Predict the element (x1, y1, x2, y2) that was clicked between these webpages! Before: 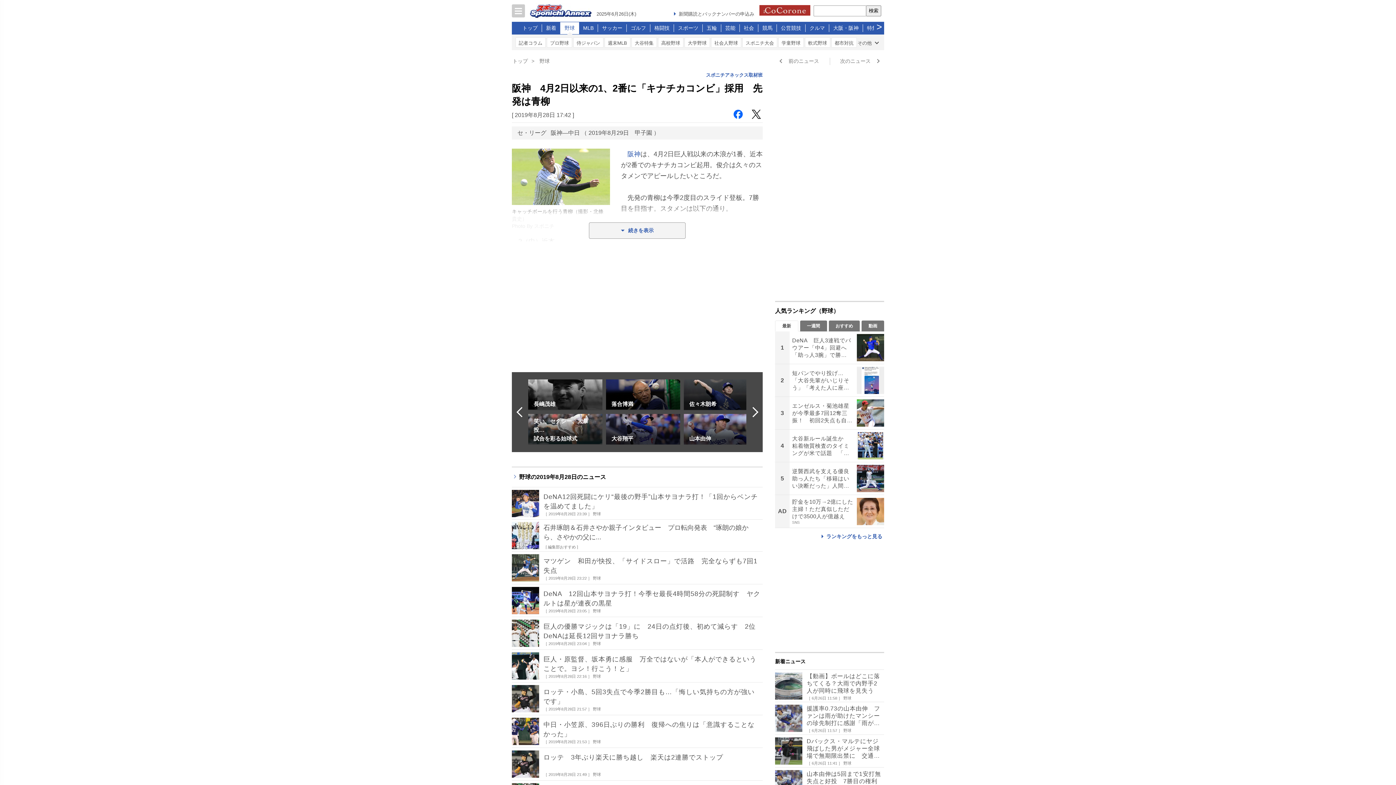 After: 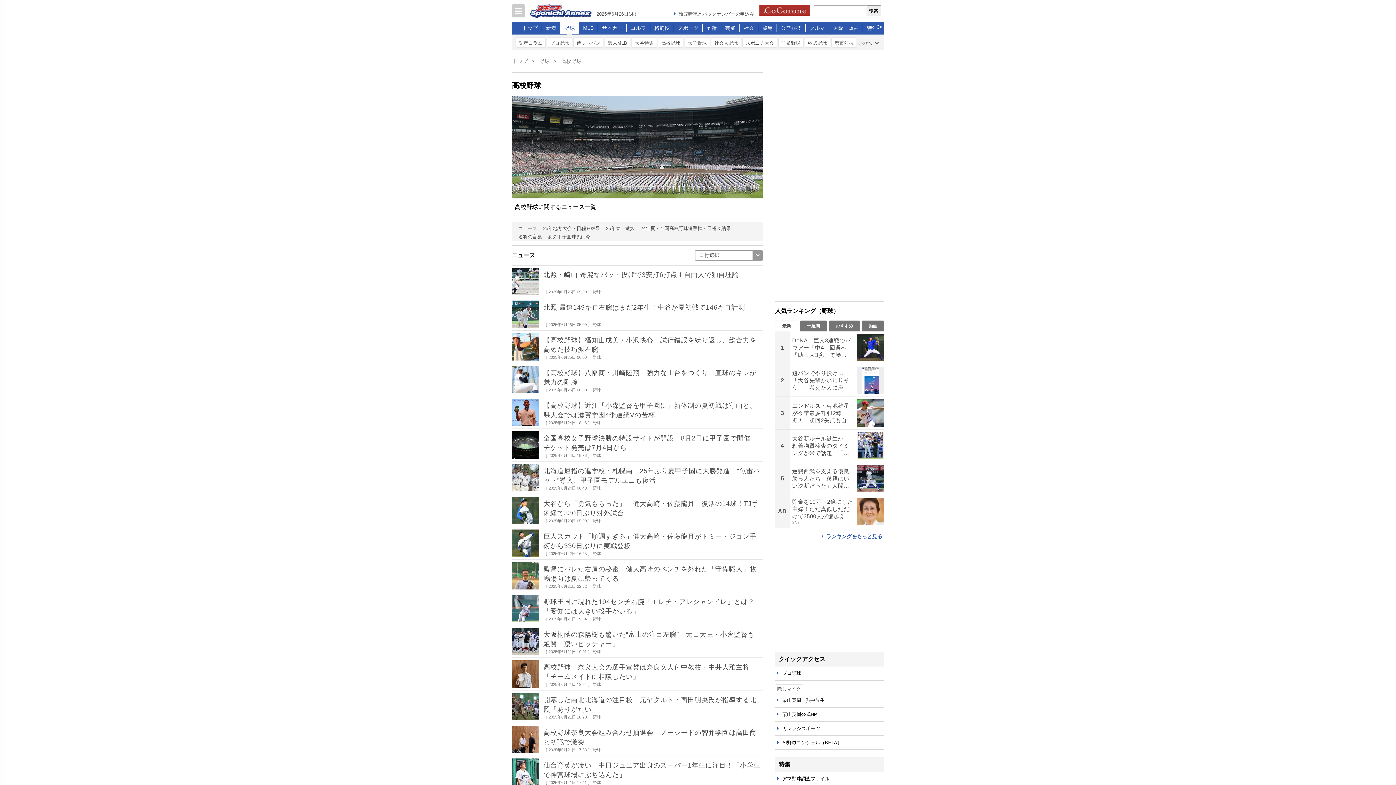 Action: bbox: (658, 37, 683, 47) label: 高校野球